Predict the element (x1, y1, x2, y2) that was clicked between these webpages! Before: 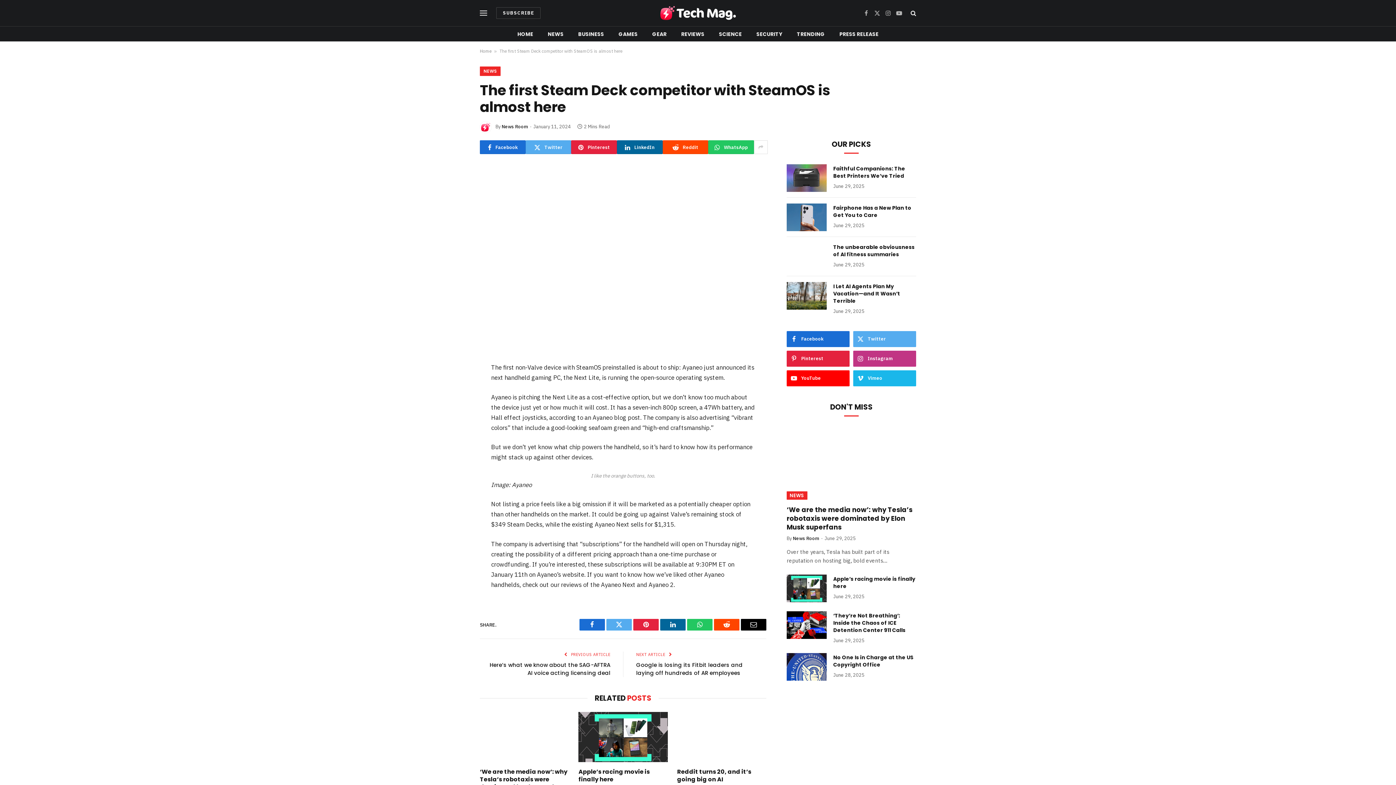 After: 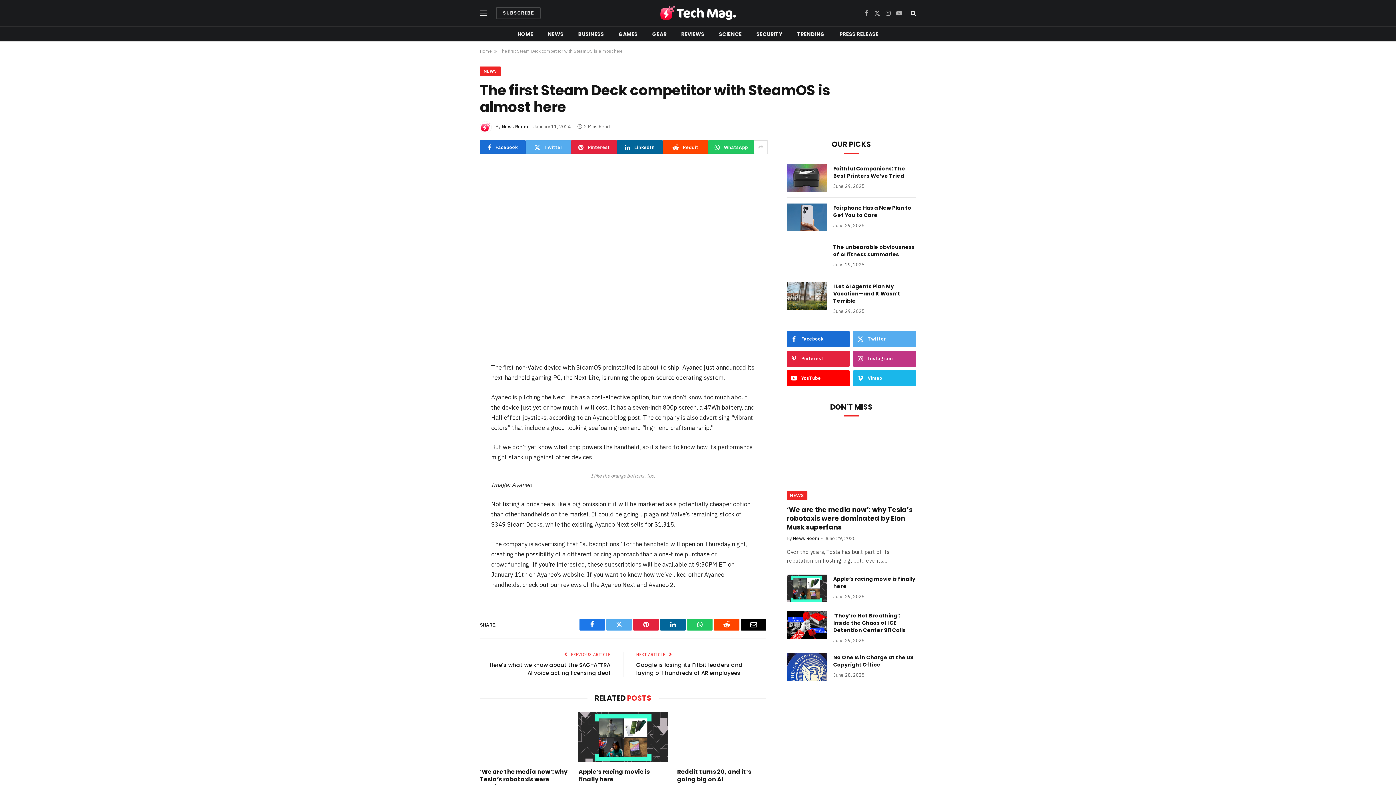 Action: label: Facebook bbox: (579, 619, 605, 631)